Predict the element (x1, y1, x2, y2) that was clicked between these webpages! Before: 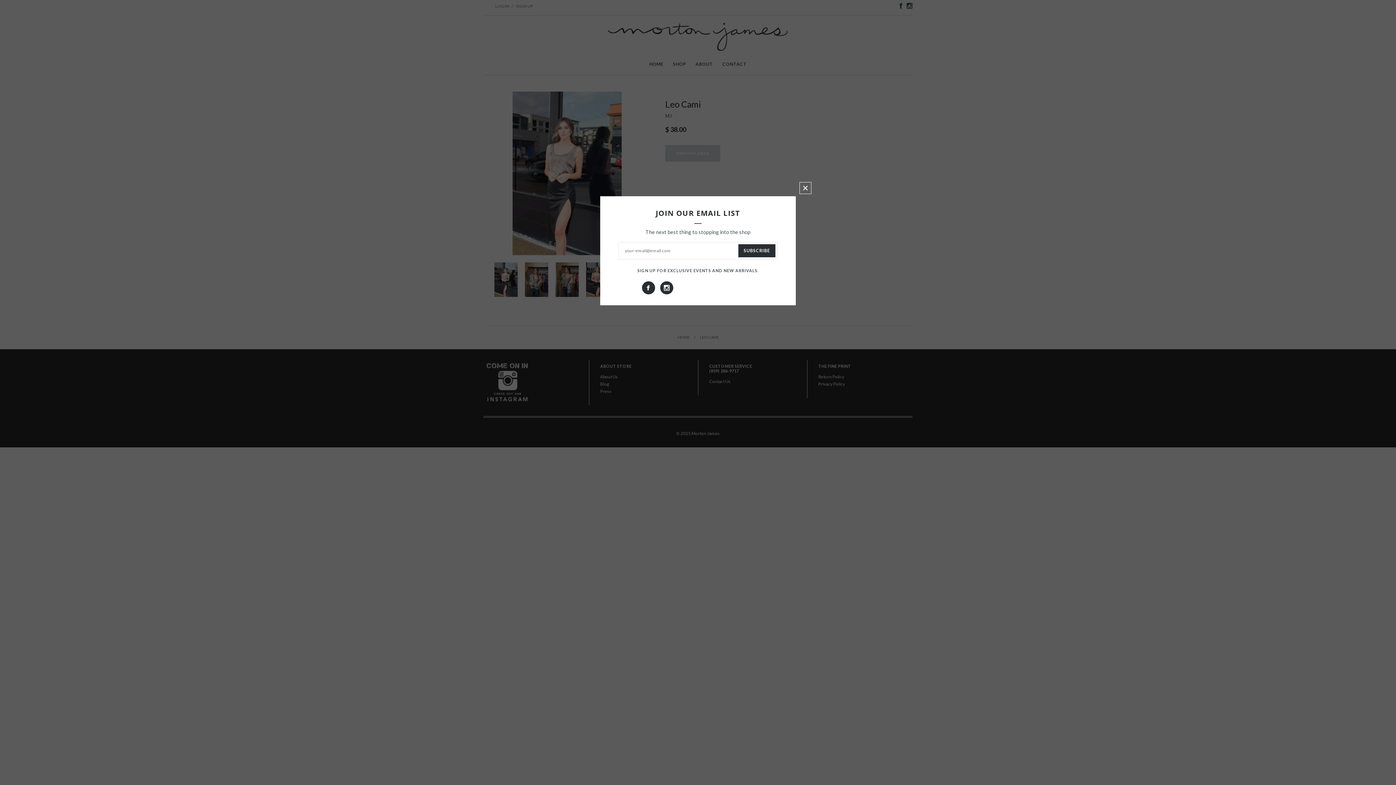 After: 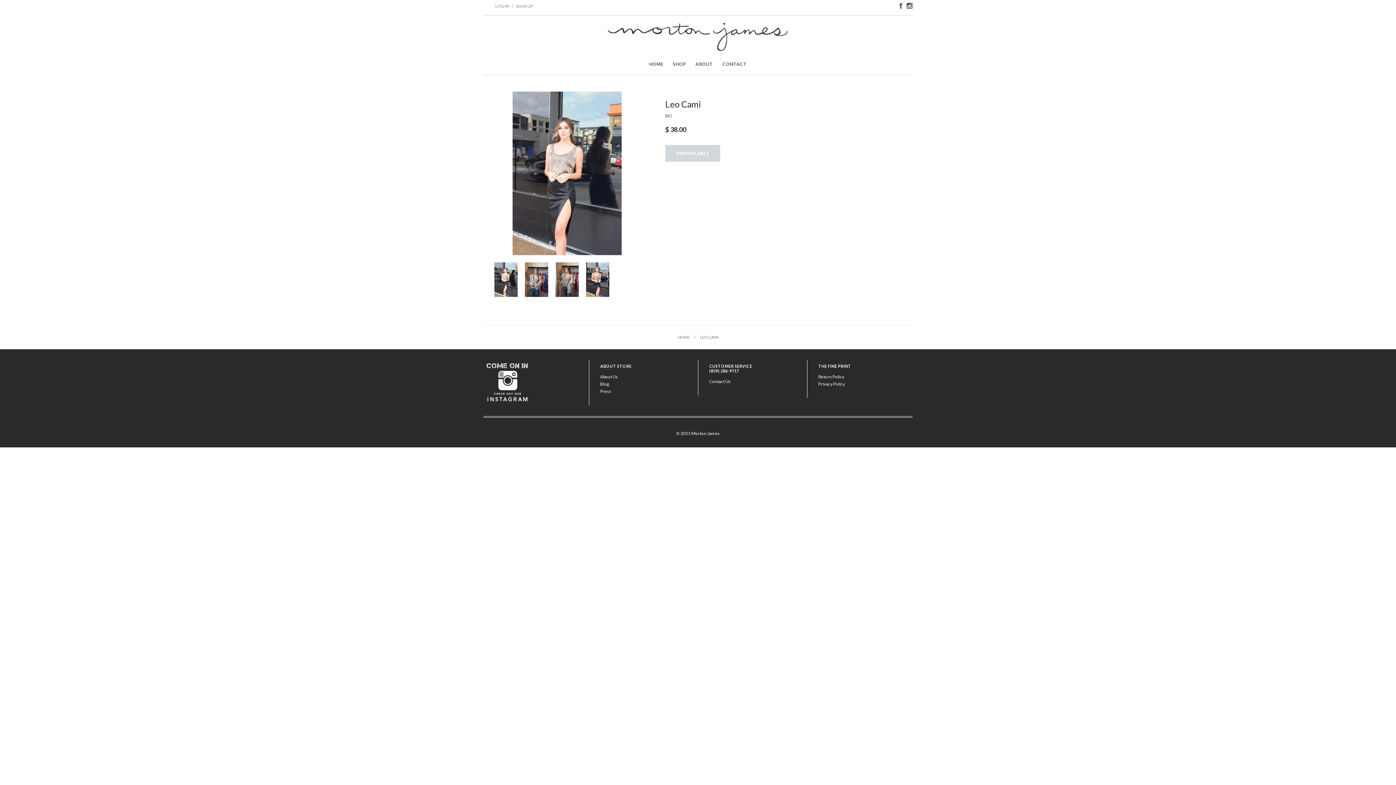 Action: label: CLOSE WINDOW bbox: (799, 181, 817, 194)